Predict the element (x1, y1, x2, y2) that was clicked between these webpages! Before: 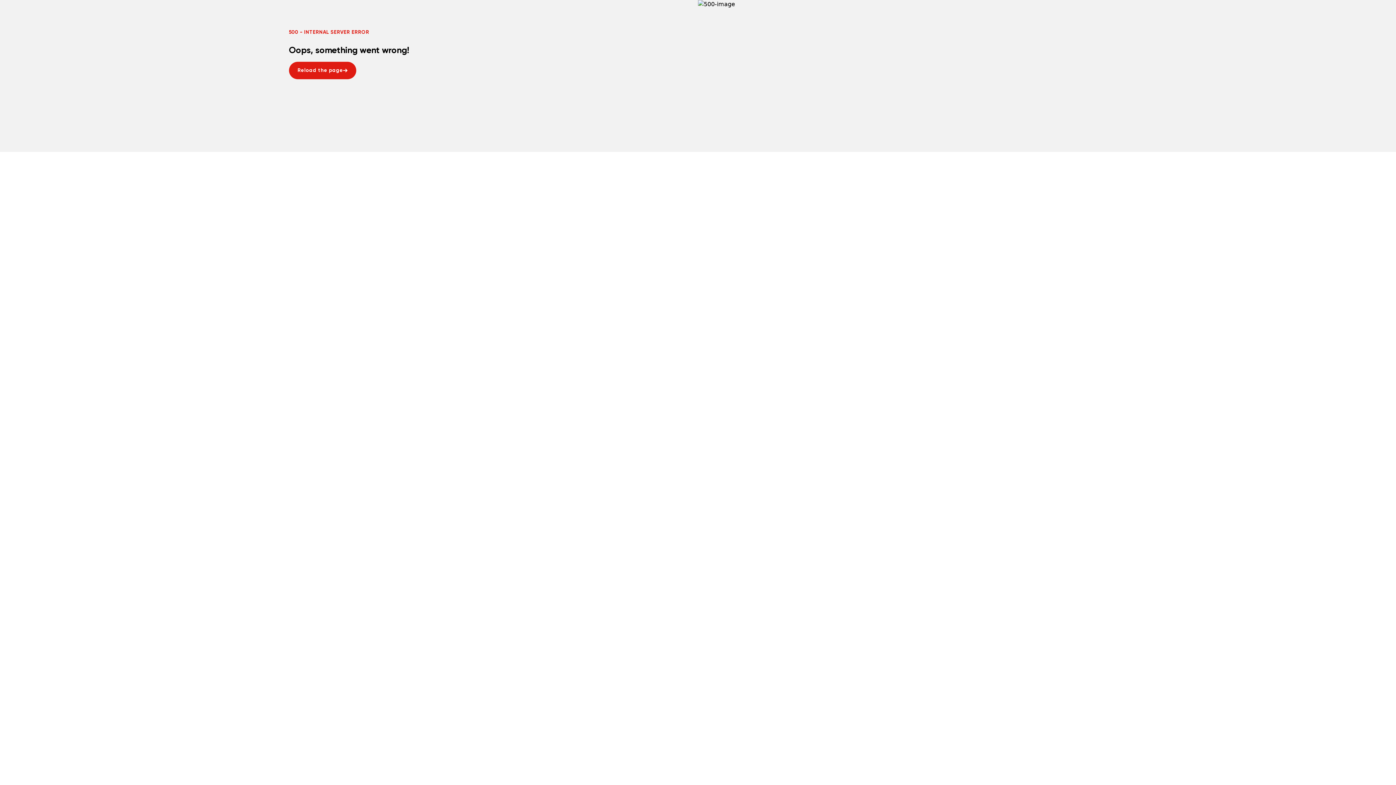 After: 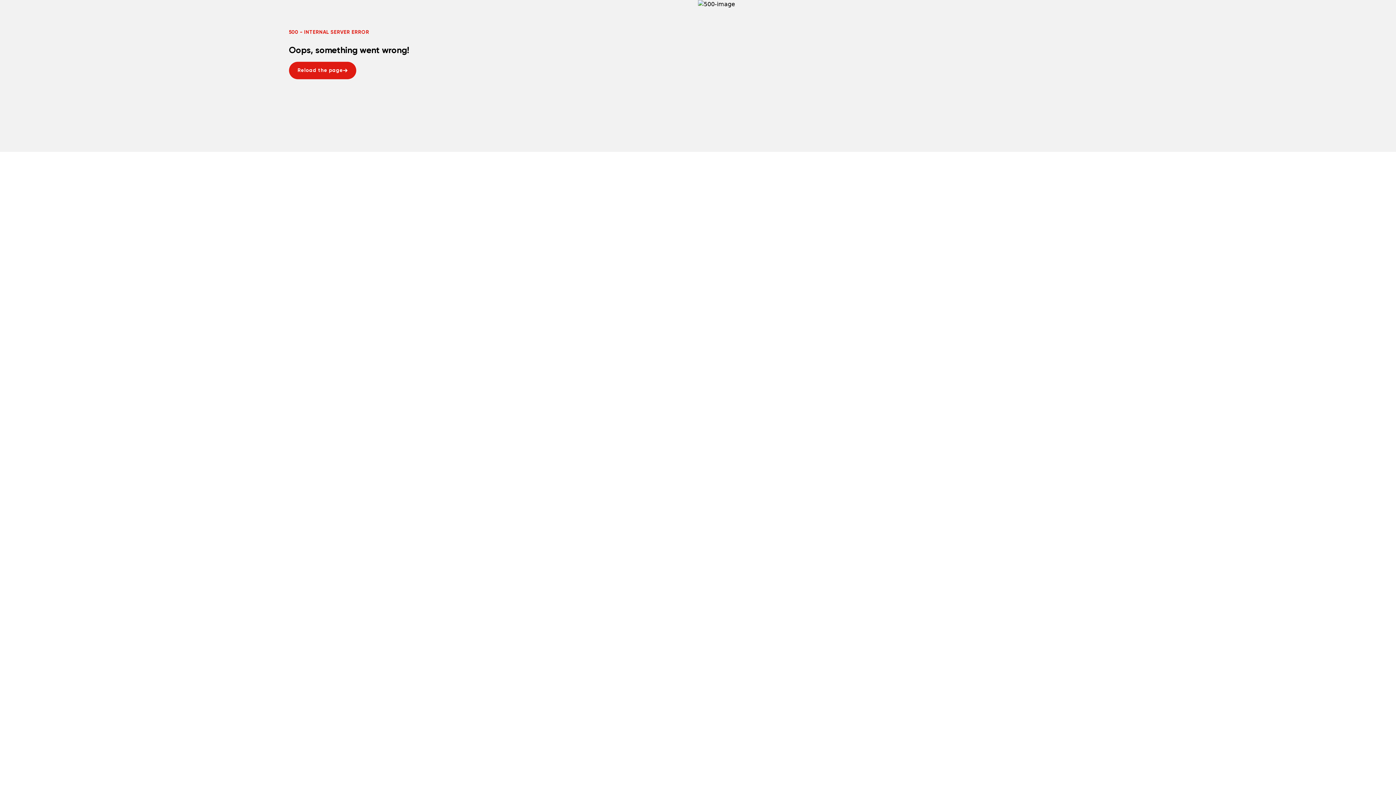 Action: label: Reload the page
Reload the page bbox: (288, 116, 356, 134)